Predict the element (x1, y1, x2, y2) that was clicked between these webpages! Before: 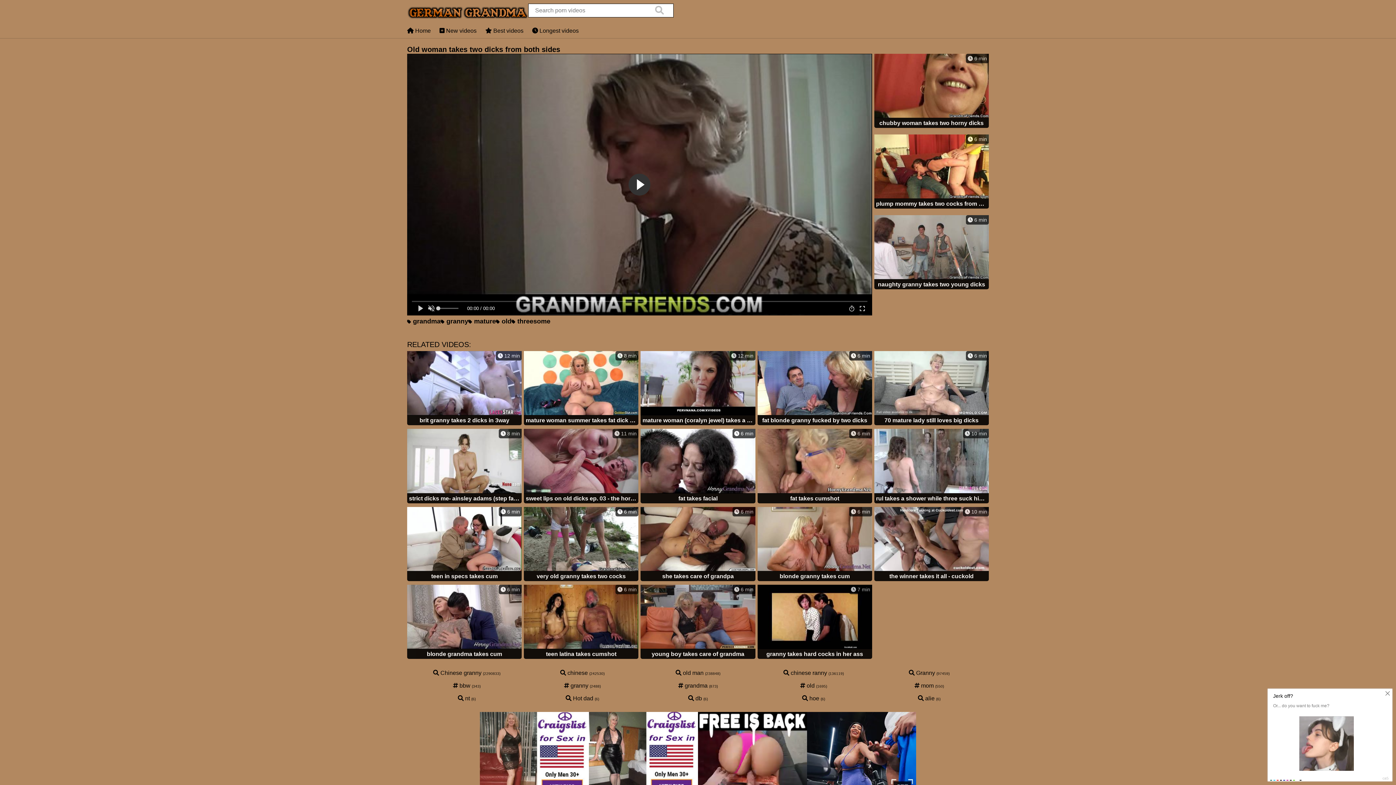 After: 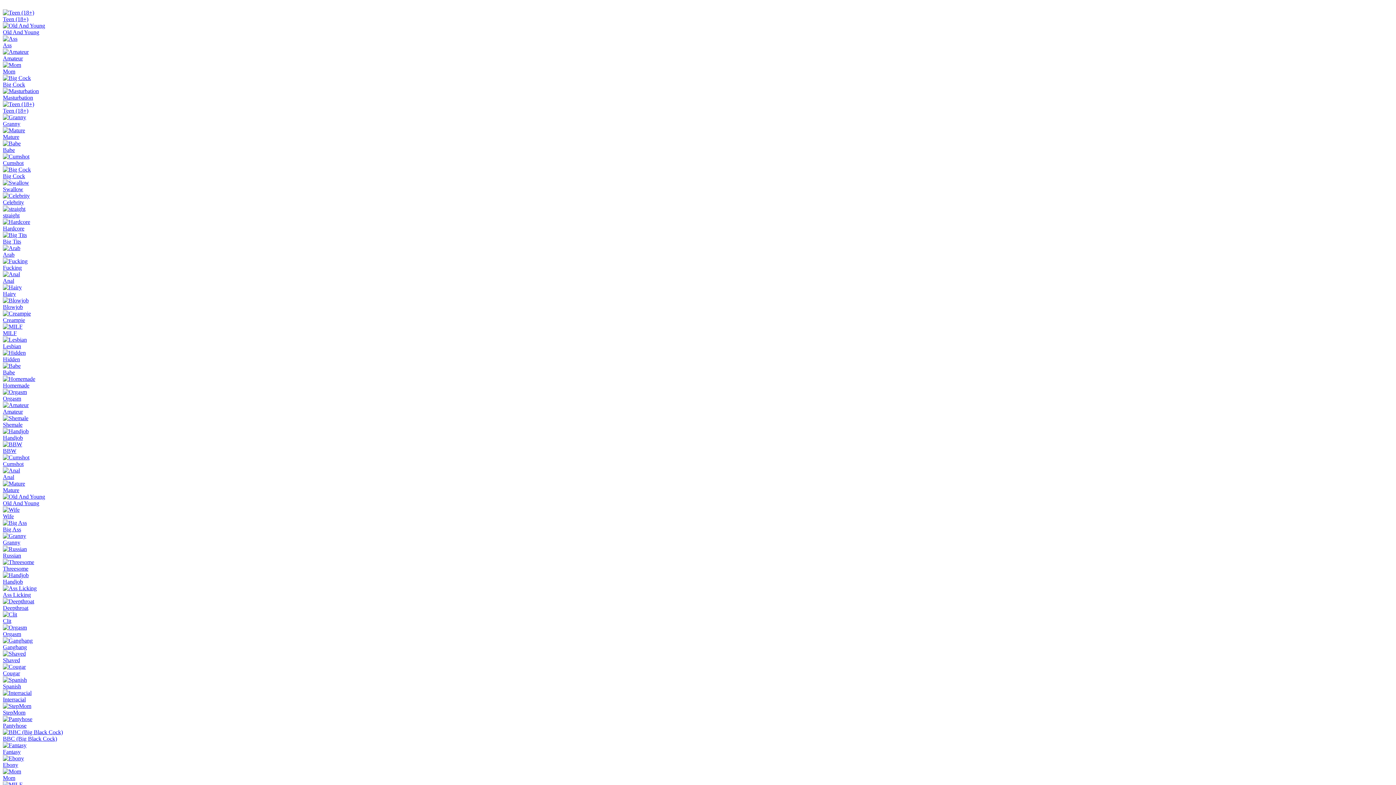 Action: bbox: (564, 682, 600, 689) label:  granny (2488)